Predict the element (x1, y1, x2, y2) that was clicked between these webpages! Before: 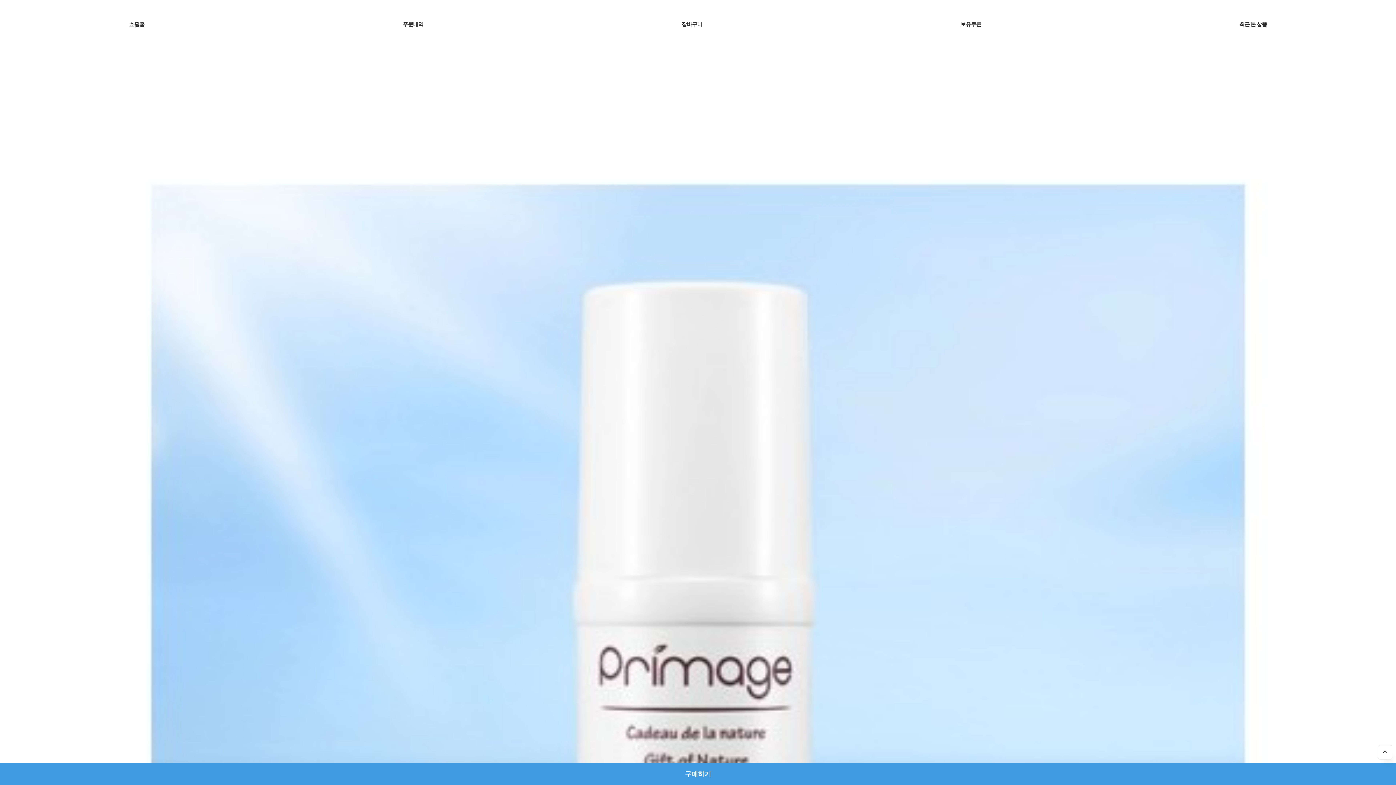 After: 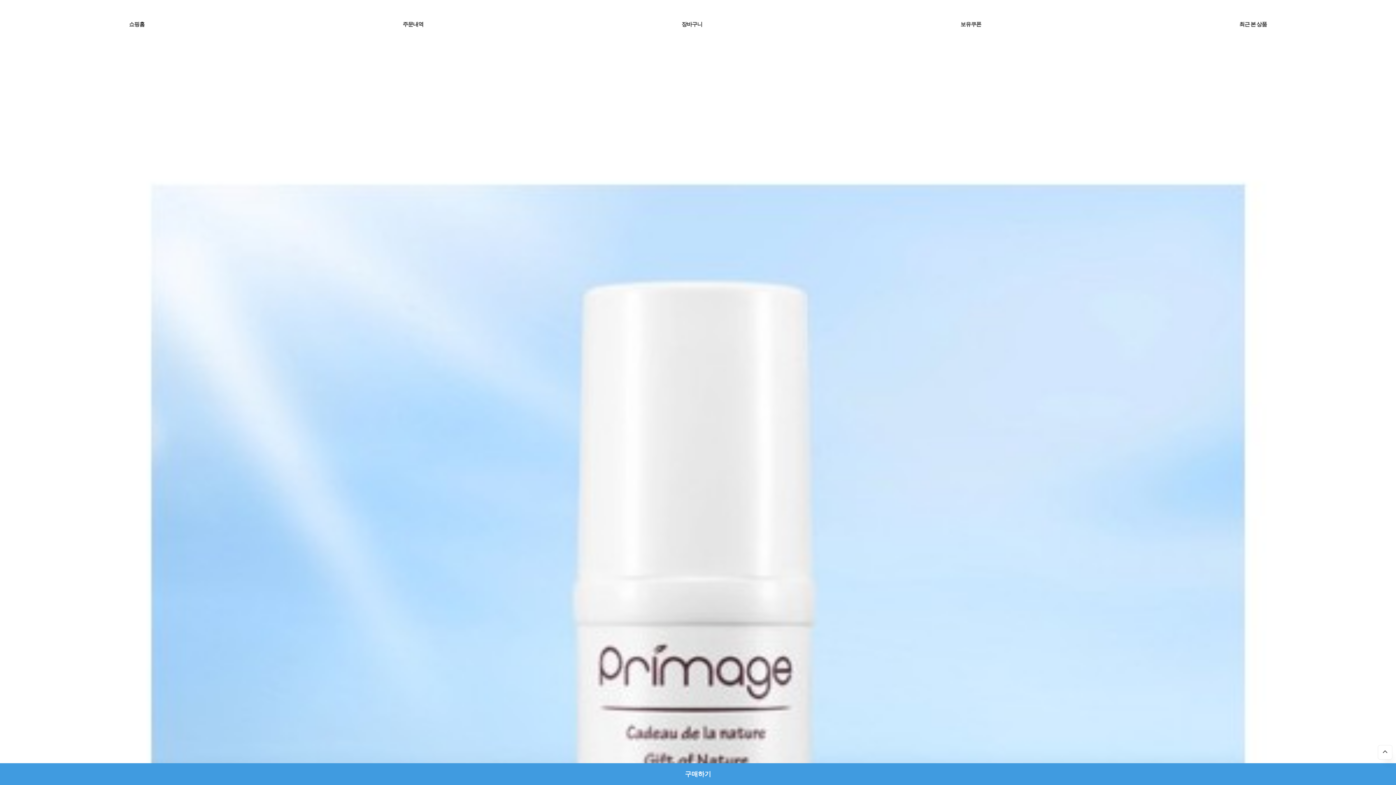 Action: label: 상단으로 bbox: (1378, 745, 1392, 760)